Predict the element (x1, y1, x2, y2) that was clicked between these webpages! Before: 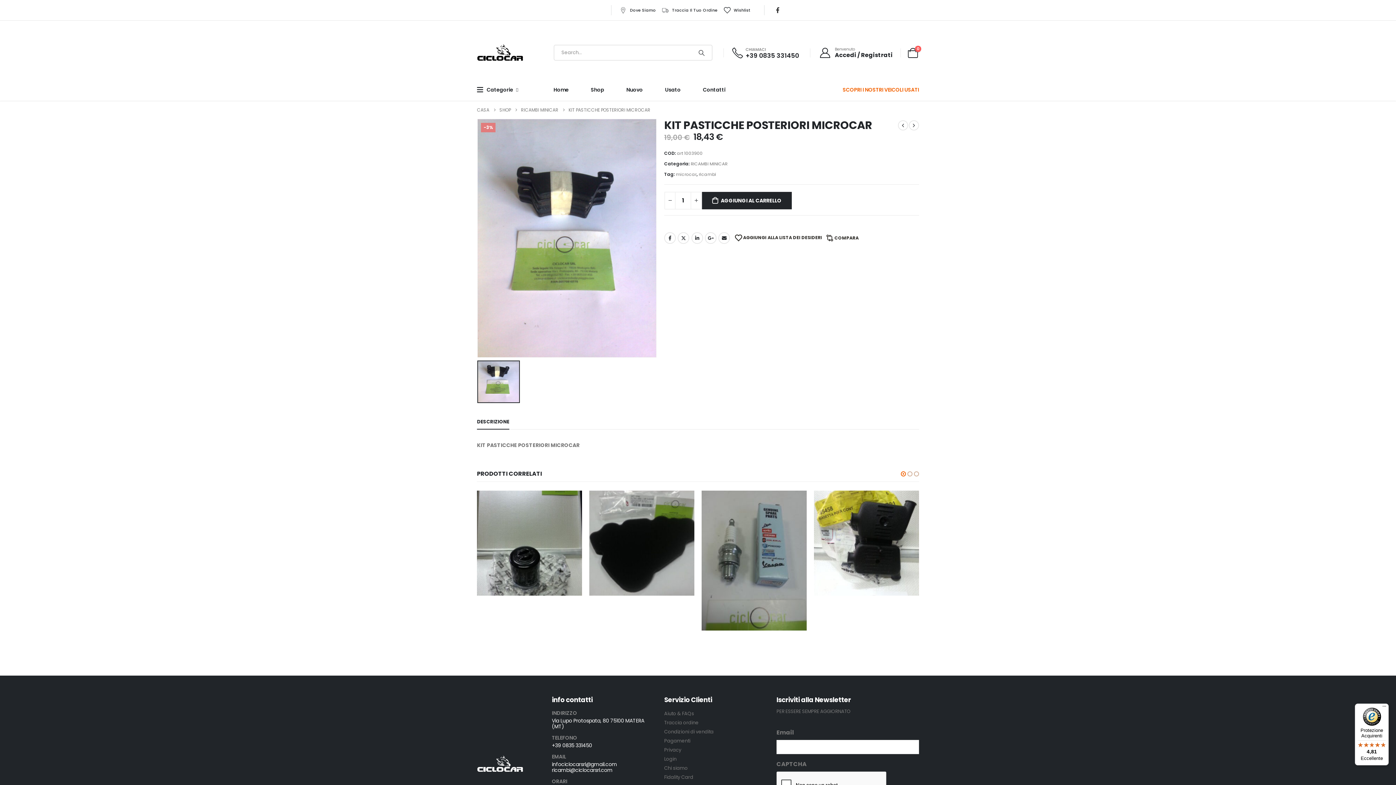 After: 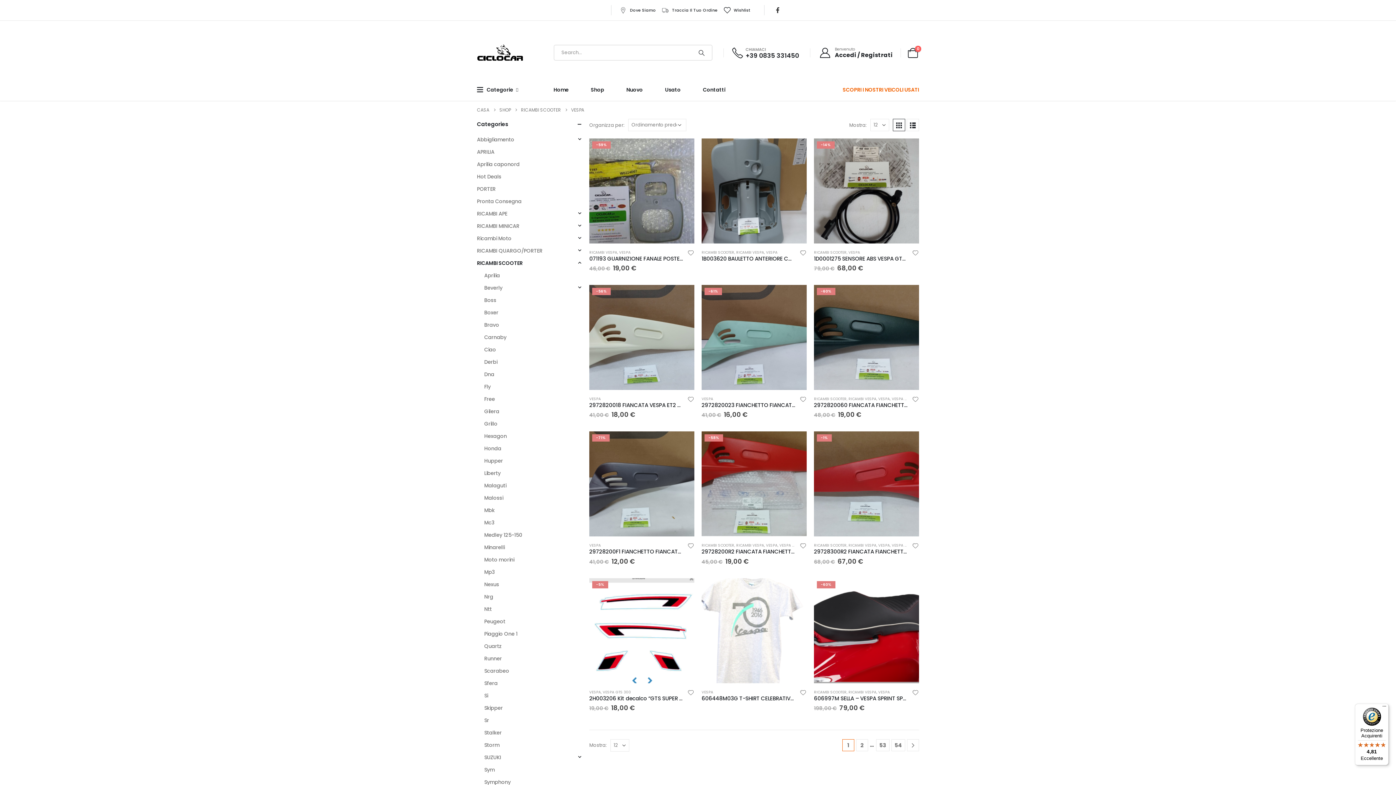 Action: label: VESPA bbox: (589, 602, 601, 607)